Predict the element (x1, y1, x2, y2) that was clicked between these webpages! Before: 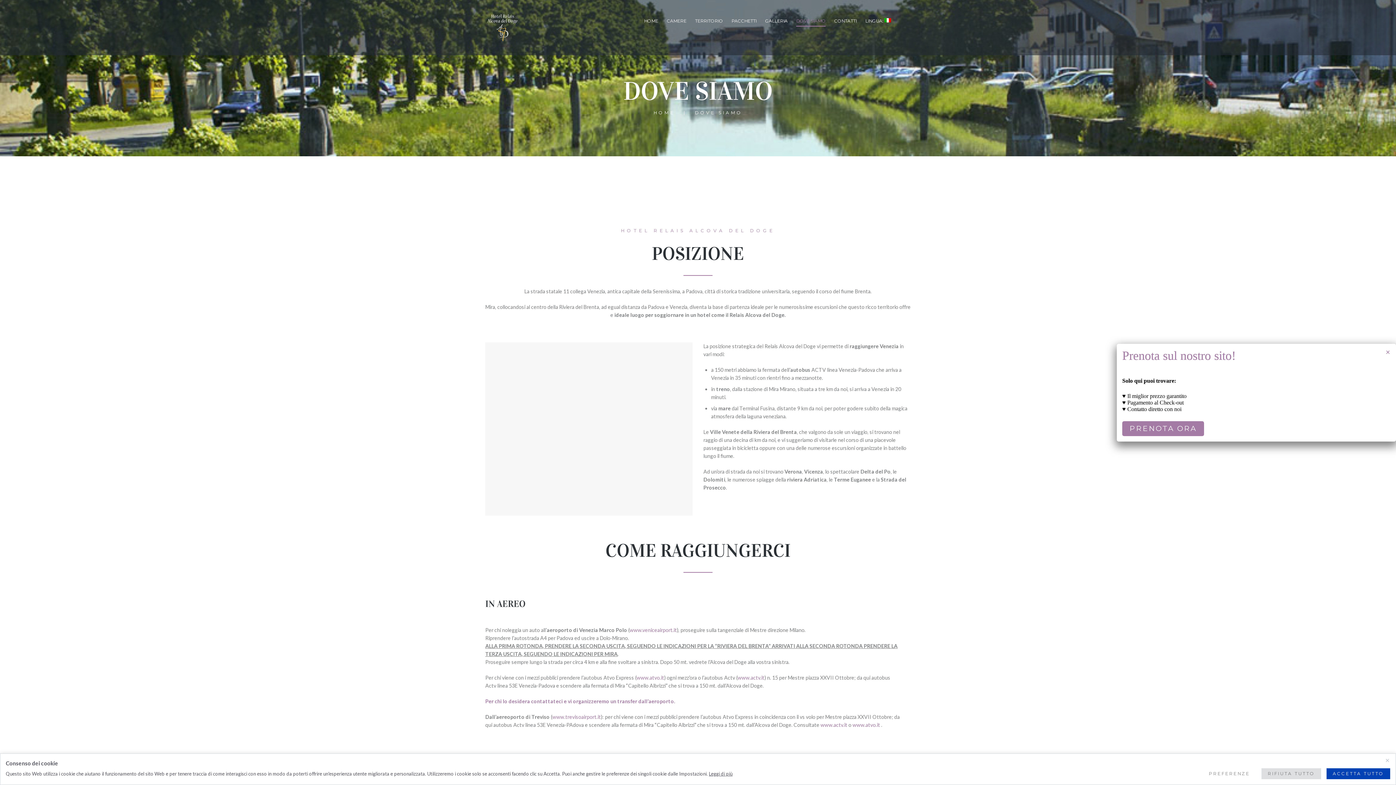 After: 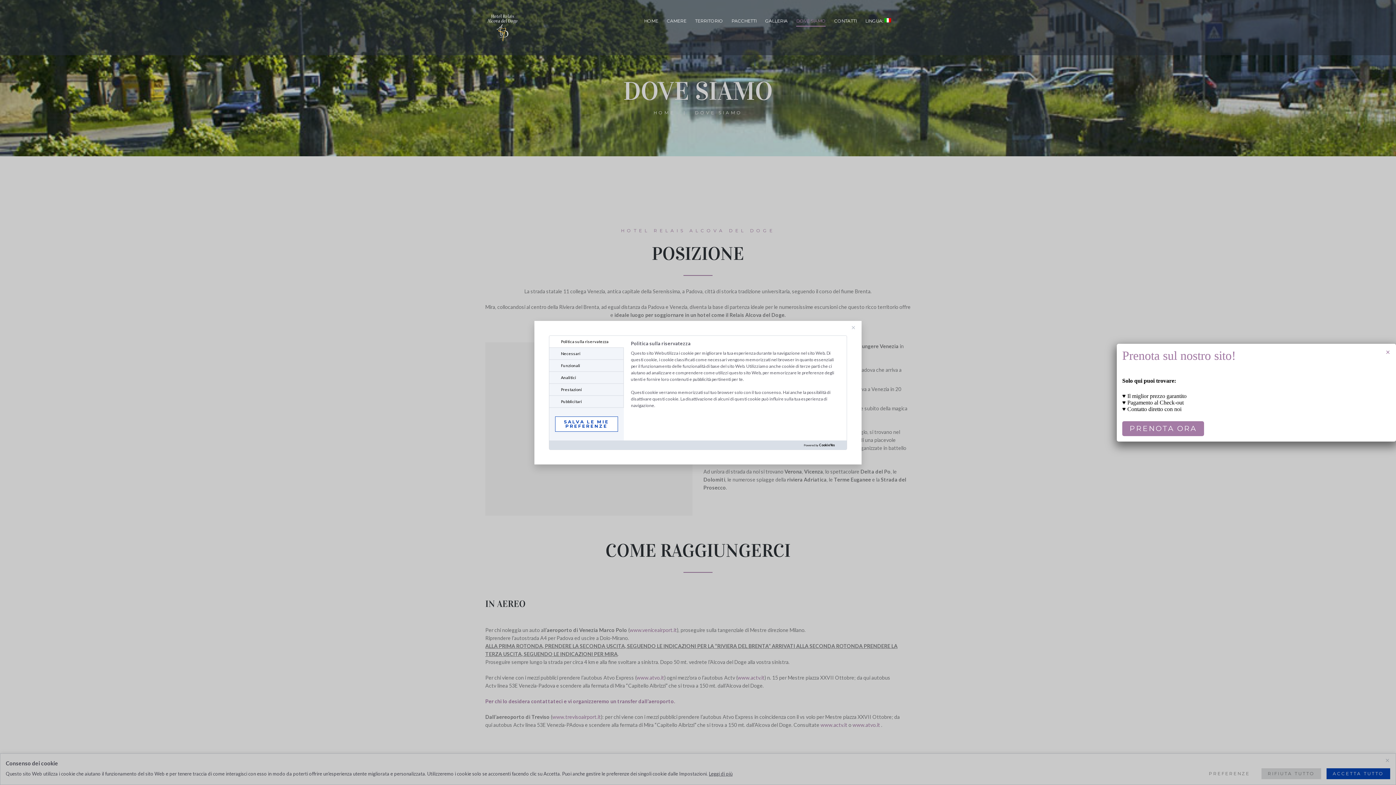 Action: label: PREFERENZE bbox: (1202, 768, 1256, 779)